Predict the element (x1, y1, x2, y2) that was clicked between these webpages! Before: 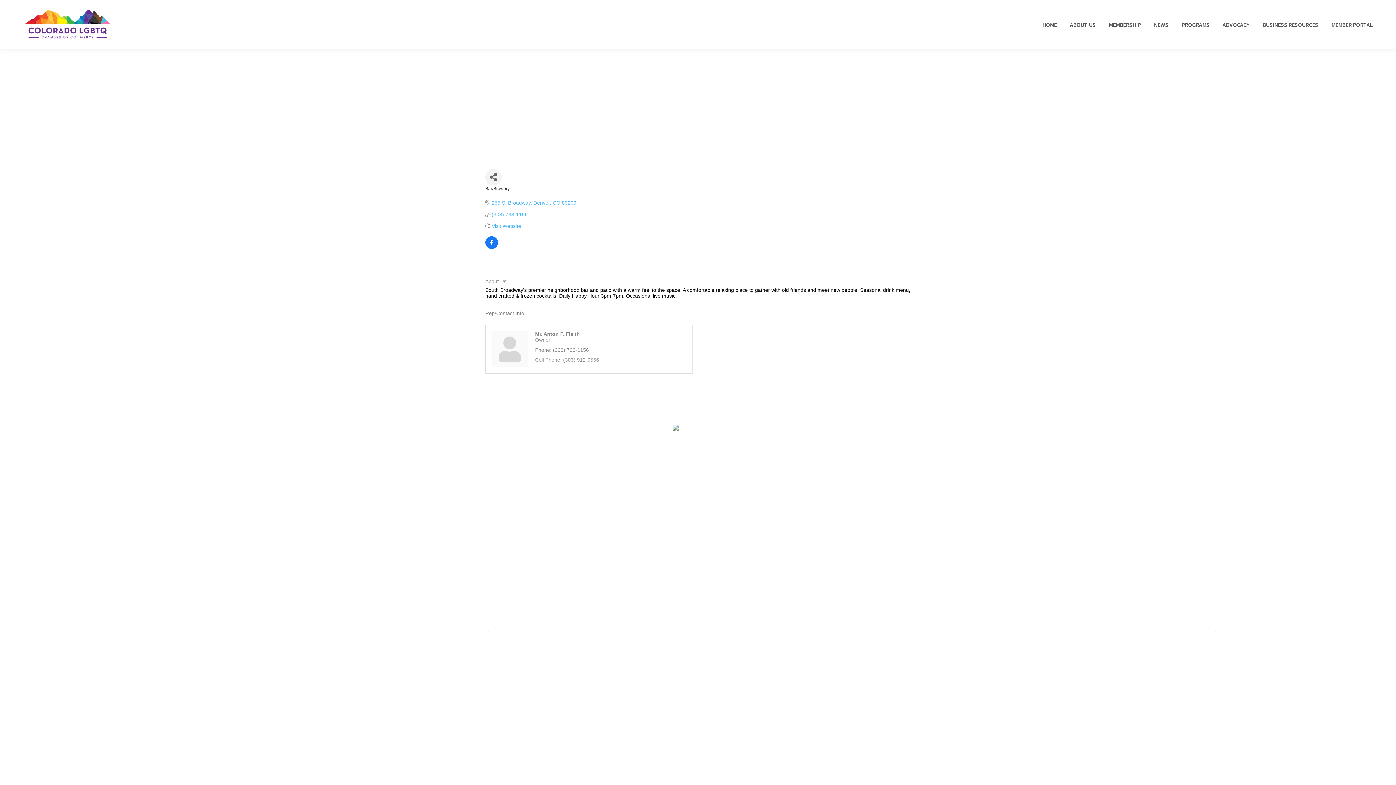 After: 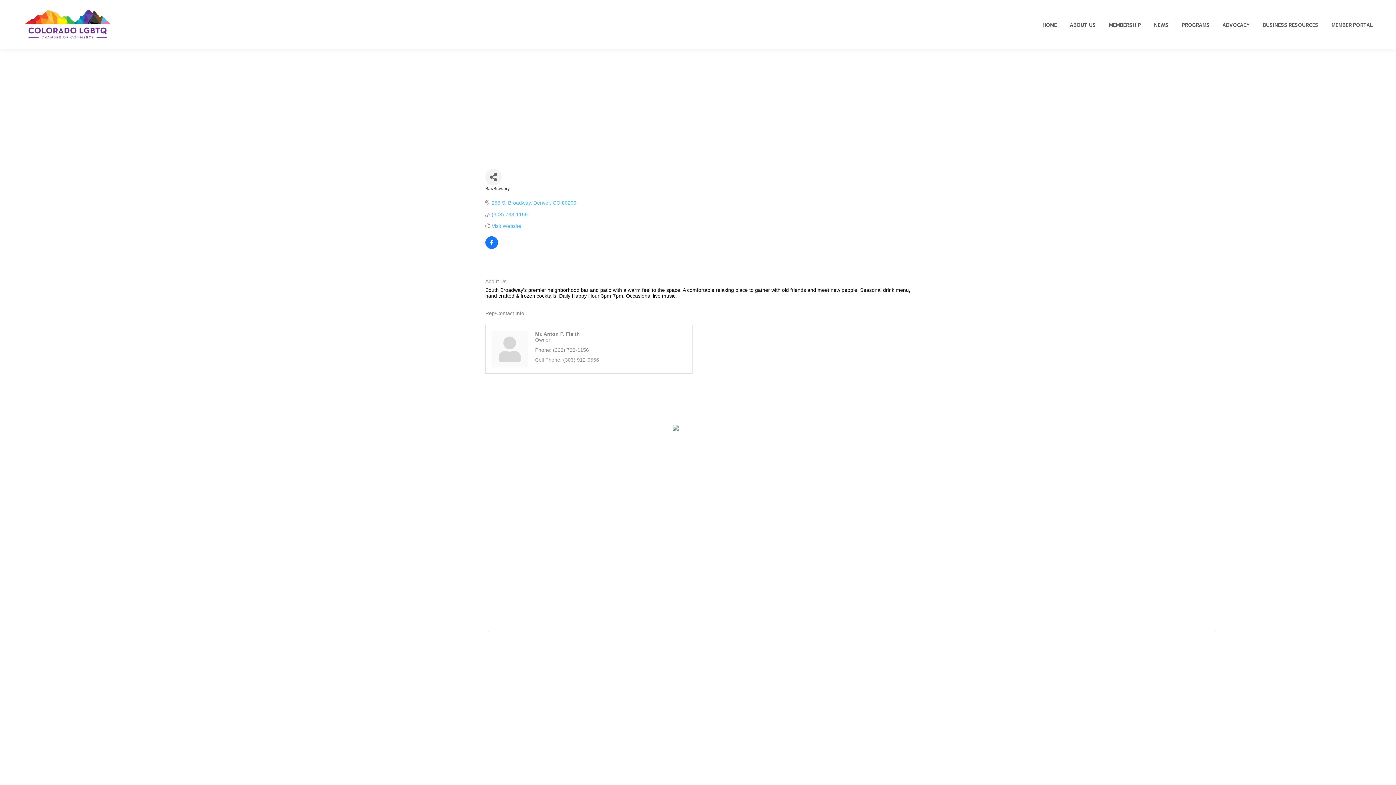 Action: bbox: (491, 211, 527, 217) label: (303) 733-1156